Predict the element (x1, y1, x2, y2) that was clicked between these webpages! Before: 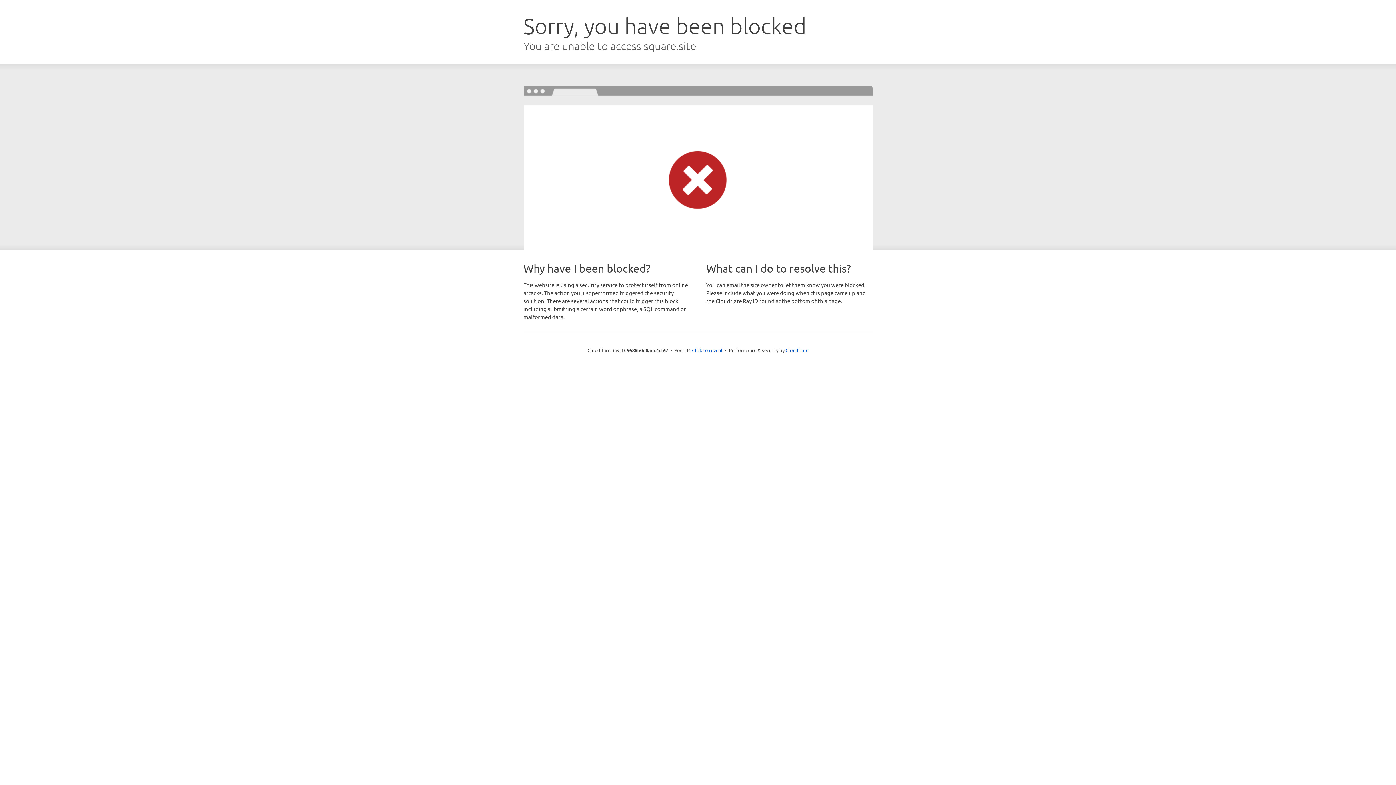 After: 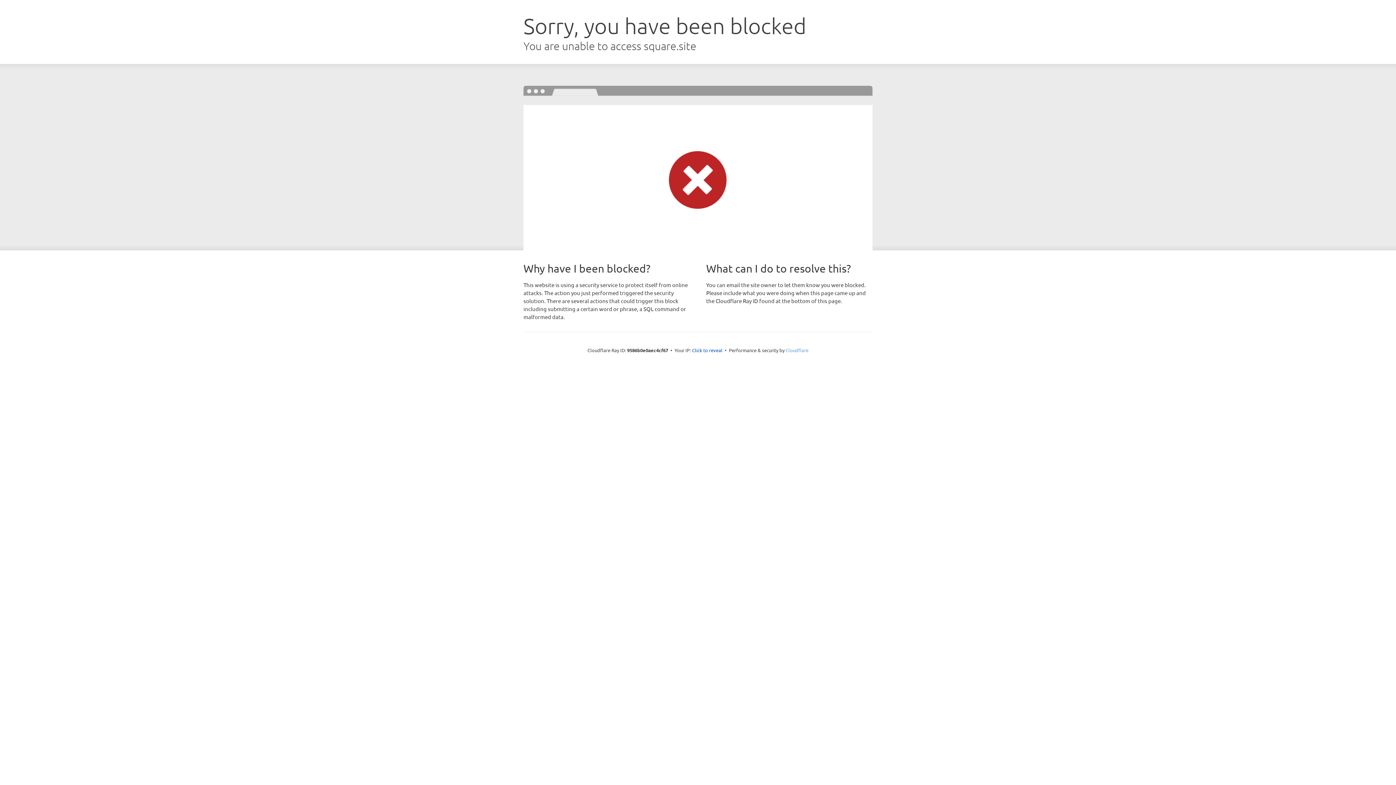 Action: label: Cloudflare bbox: (785, 347, 808, 353)